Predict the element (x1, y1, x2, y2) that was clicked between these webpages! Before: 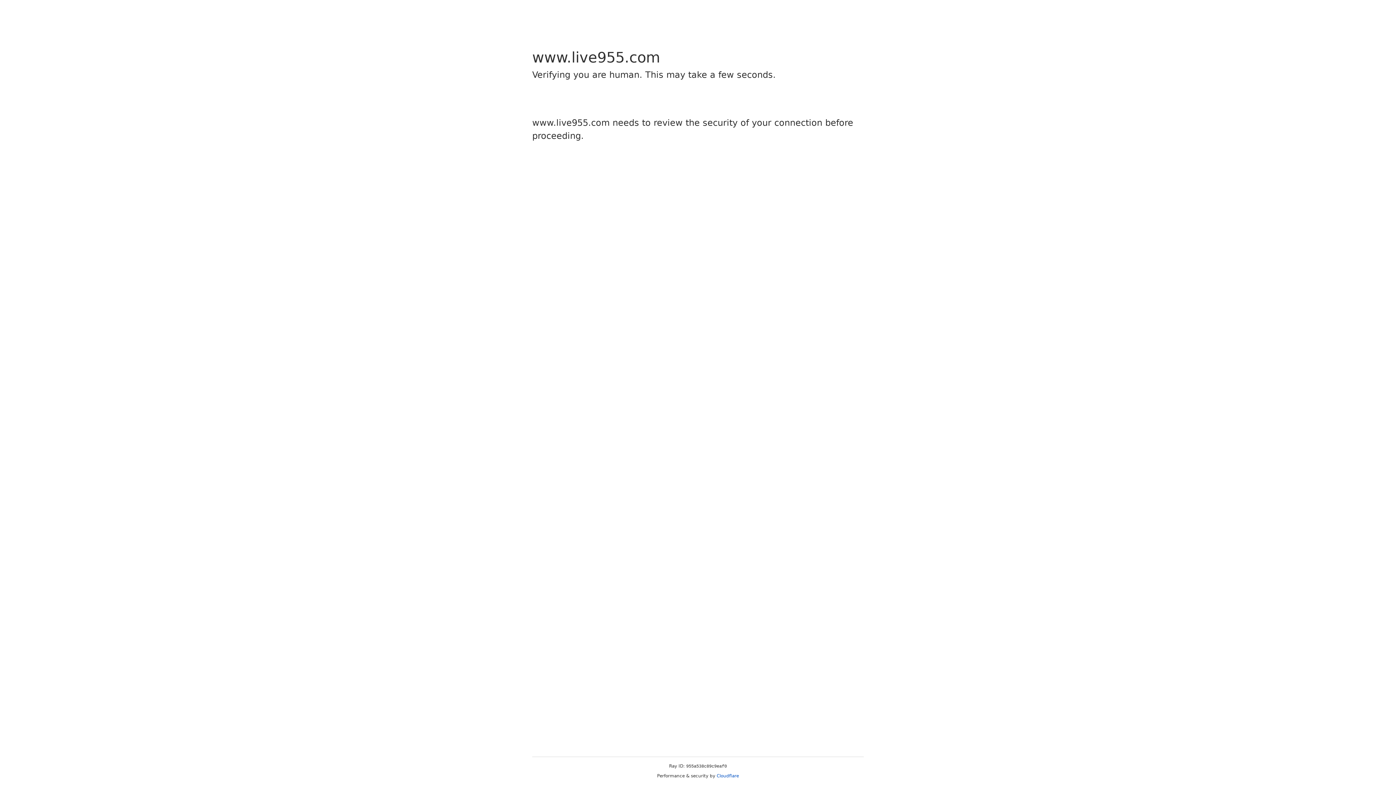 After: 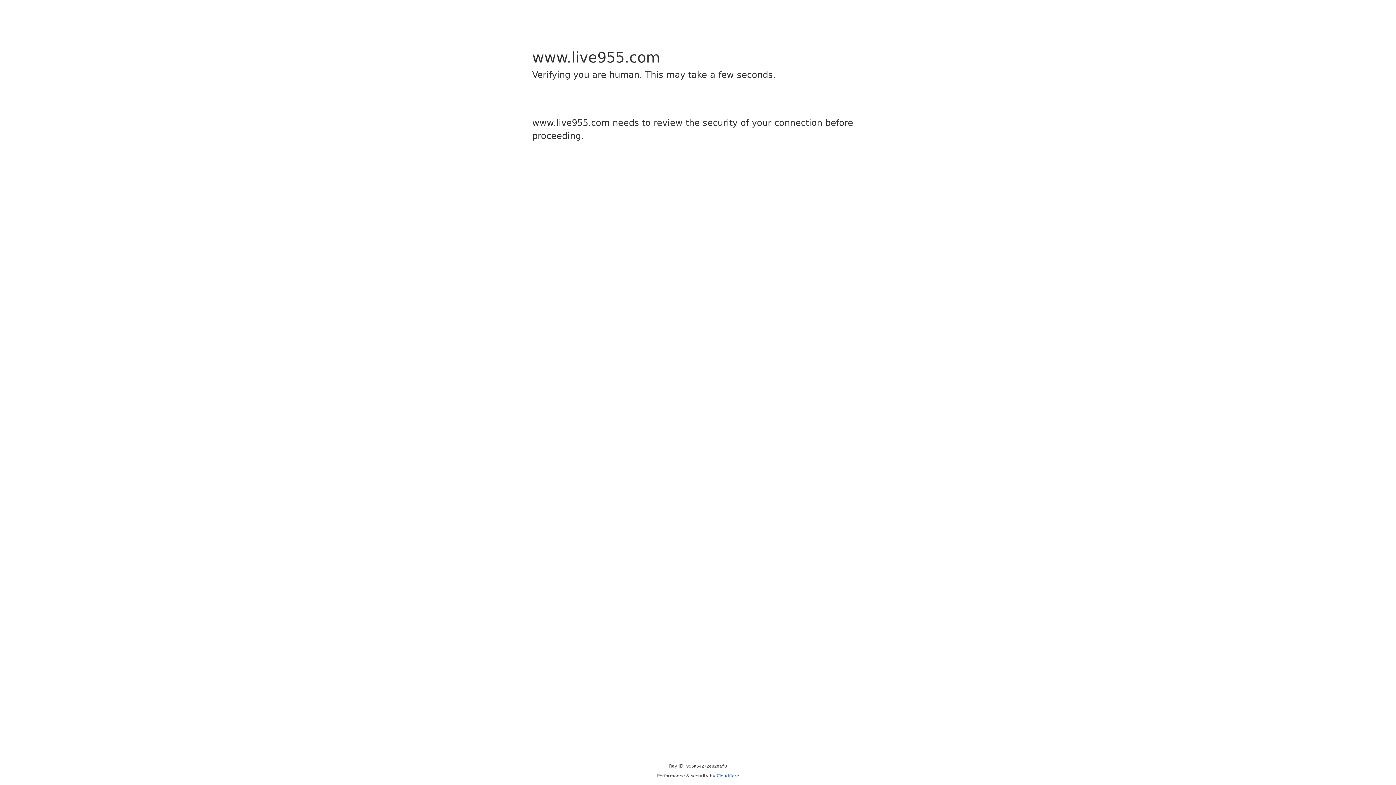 Action: label: Cloudflare bbox: (716, 773, 739, 778)